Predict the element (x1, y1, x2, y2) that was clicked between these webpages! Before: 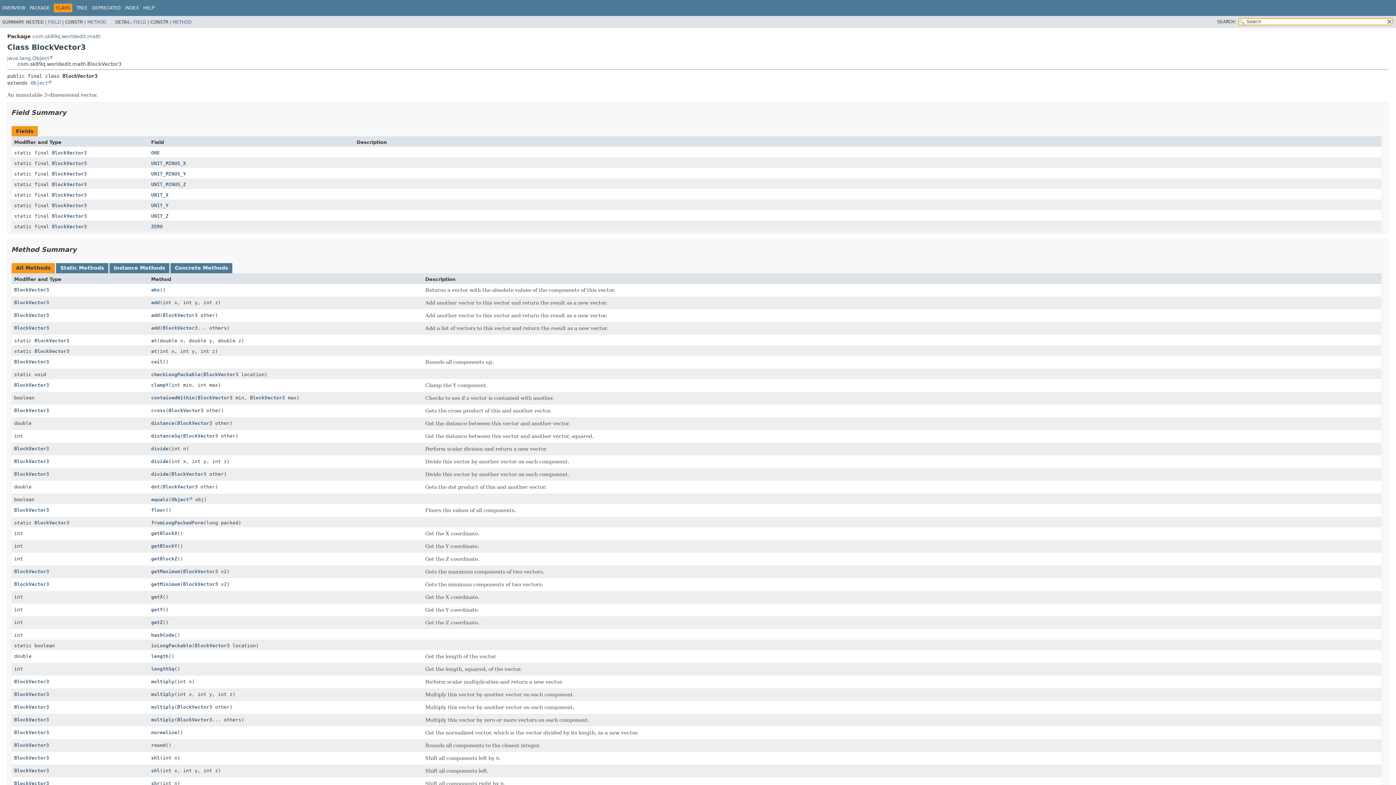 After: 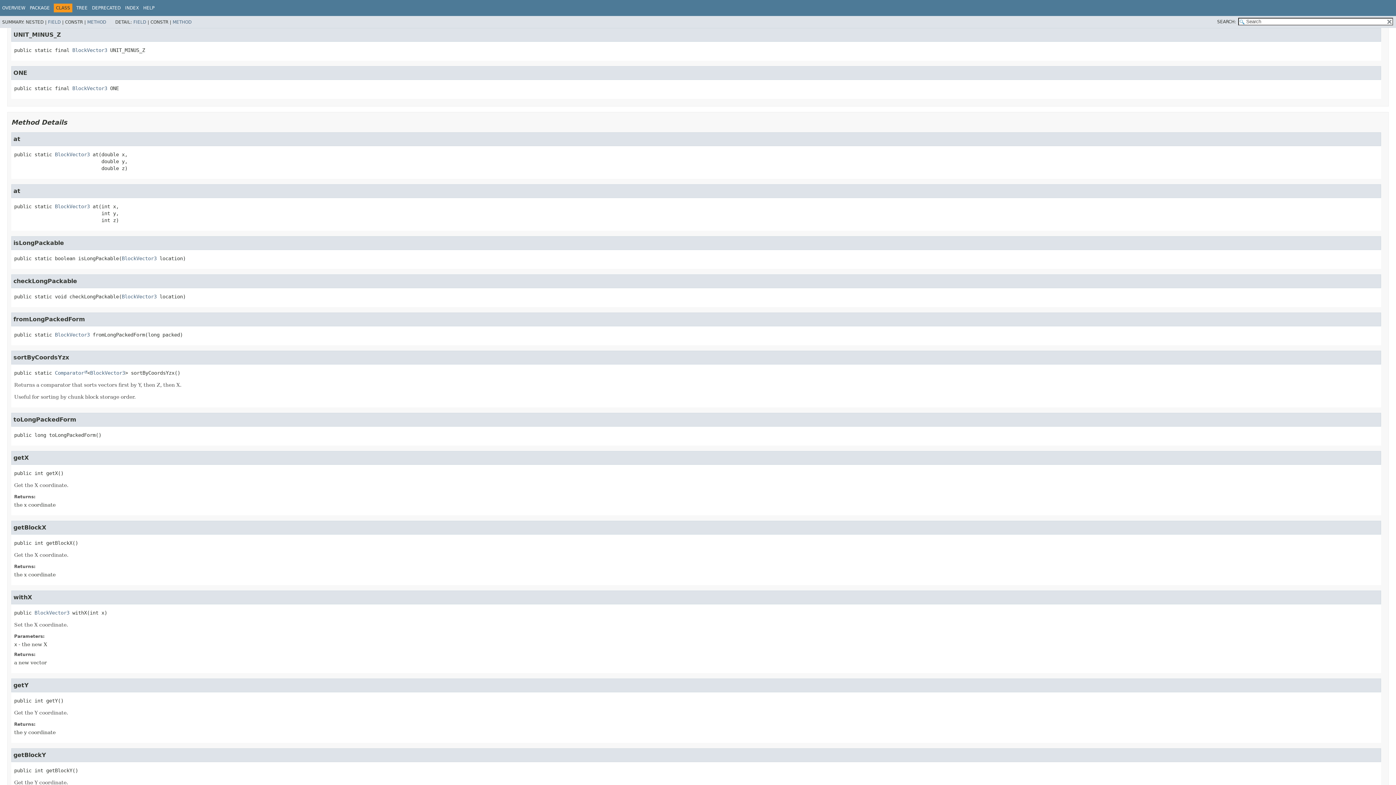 Action: label: UNIT_MINUS_Z bbox: (151, 181, 186, 187)